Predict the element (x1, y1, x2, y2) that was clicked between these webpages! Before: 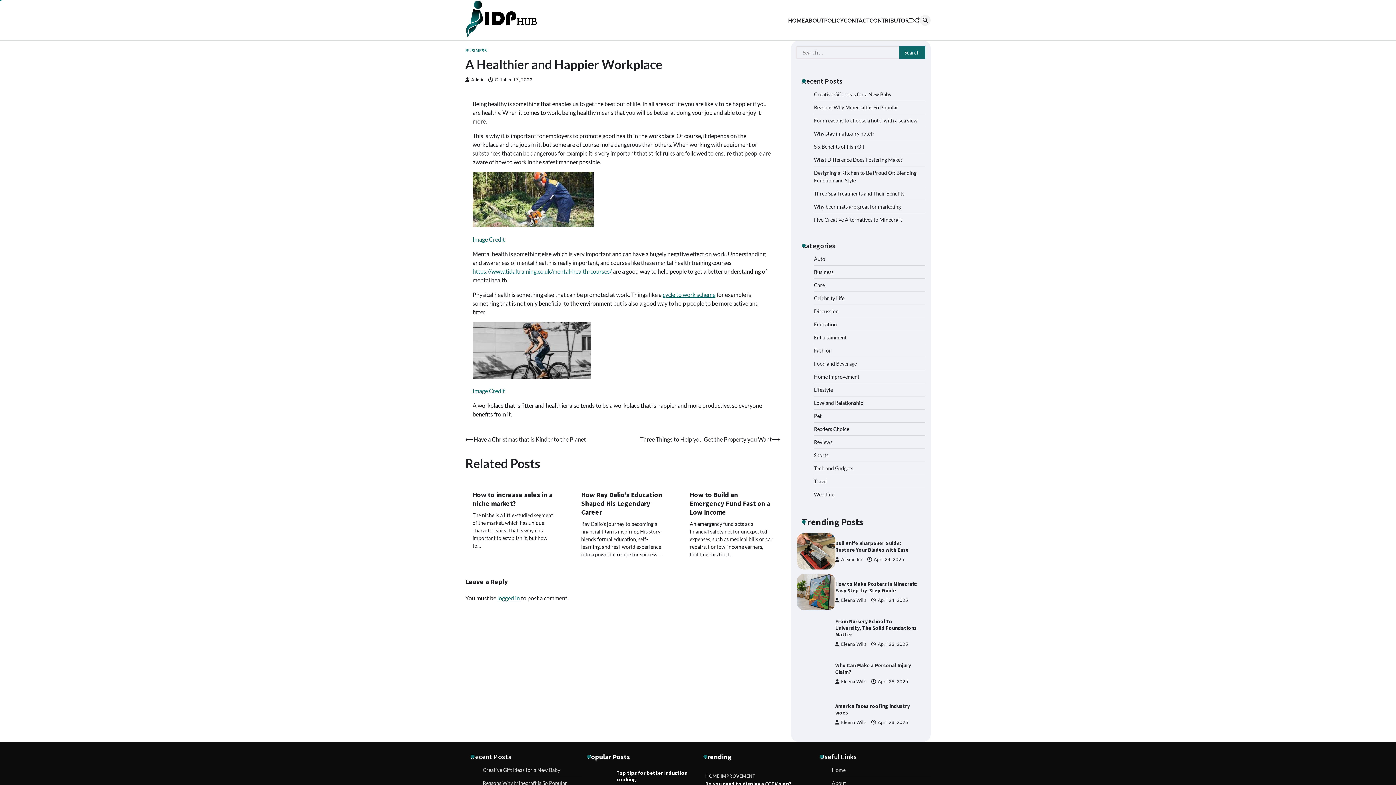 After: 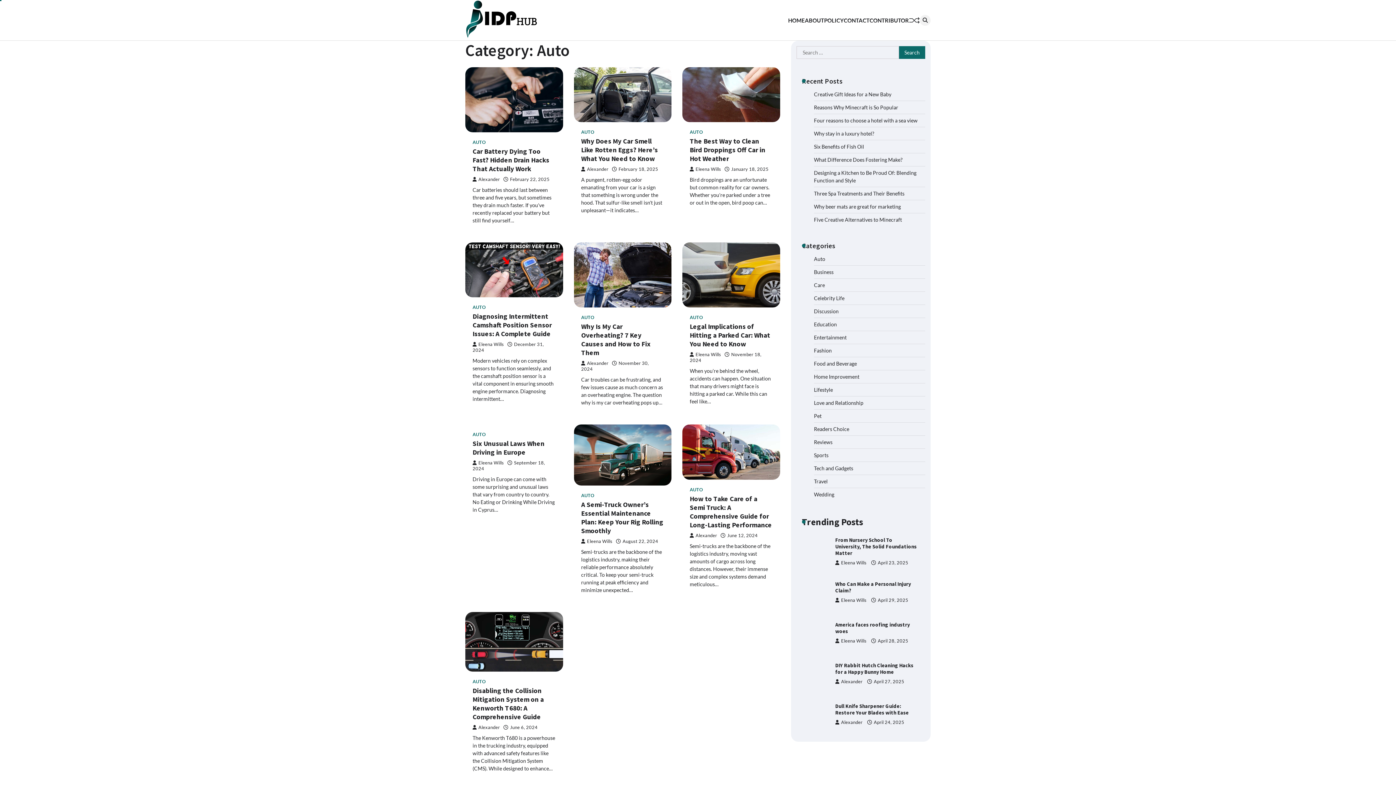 Action: bbox: (814, 256, 825, 262) label: Auto